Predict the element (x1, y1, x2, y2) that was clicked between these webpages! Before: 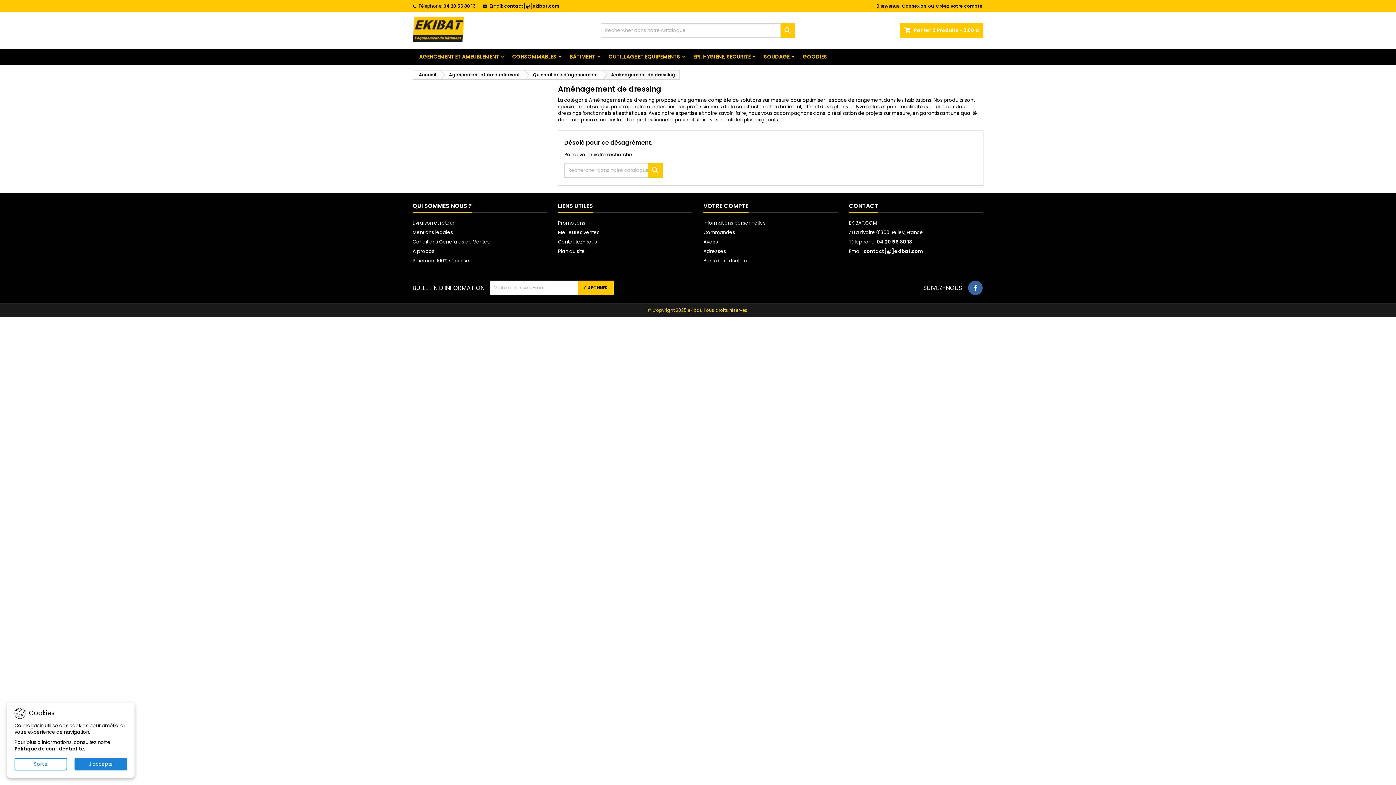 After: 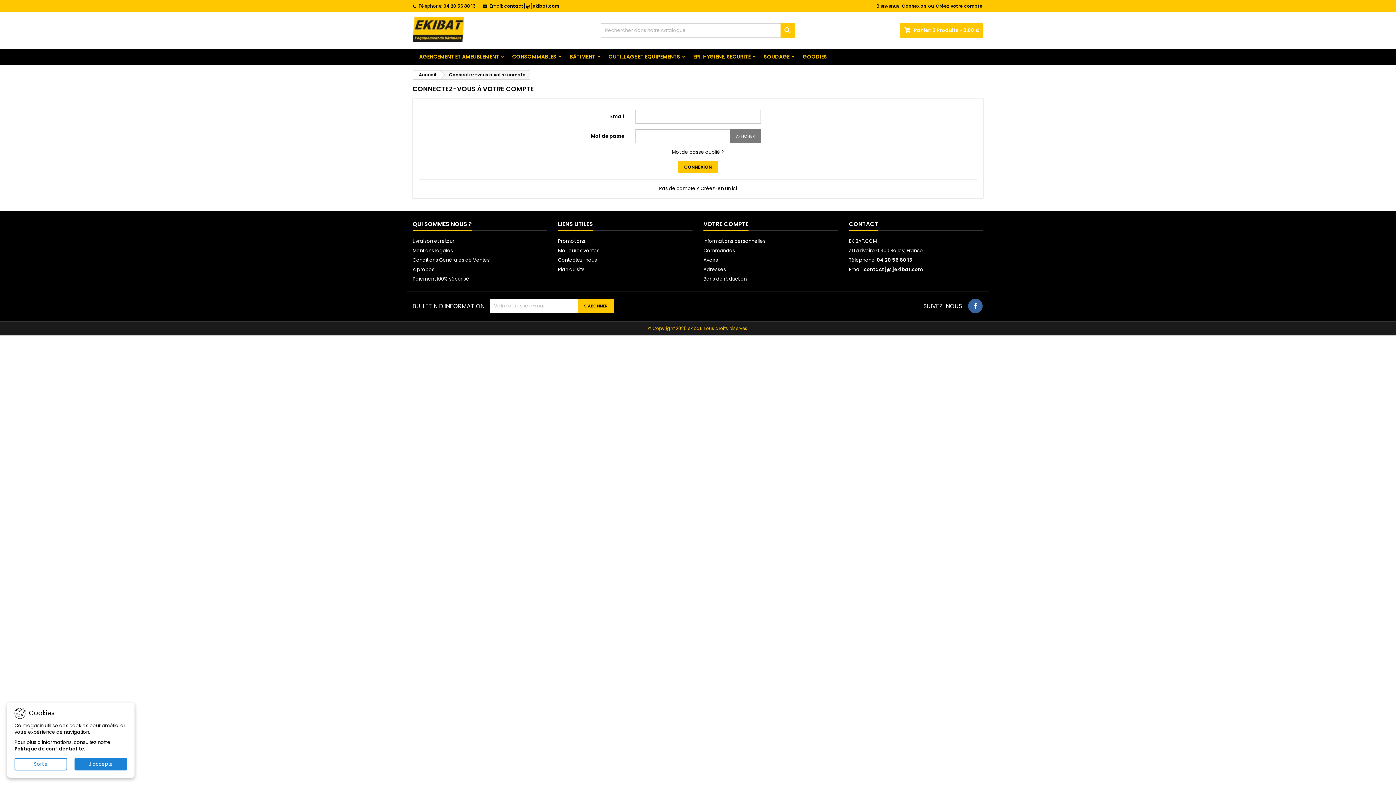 Action: label: Bons de réduction bbox: (703, 257, 746, 264)